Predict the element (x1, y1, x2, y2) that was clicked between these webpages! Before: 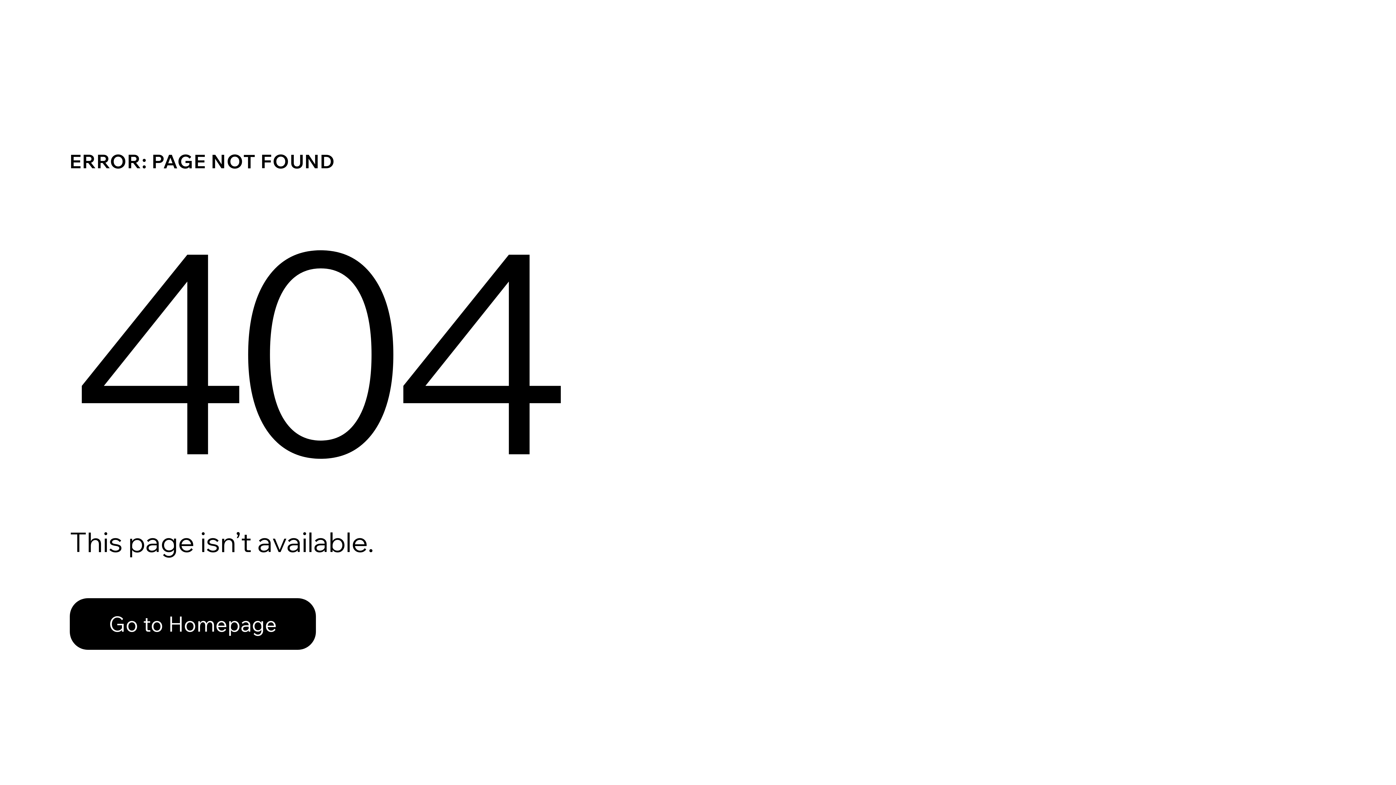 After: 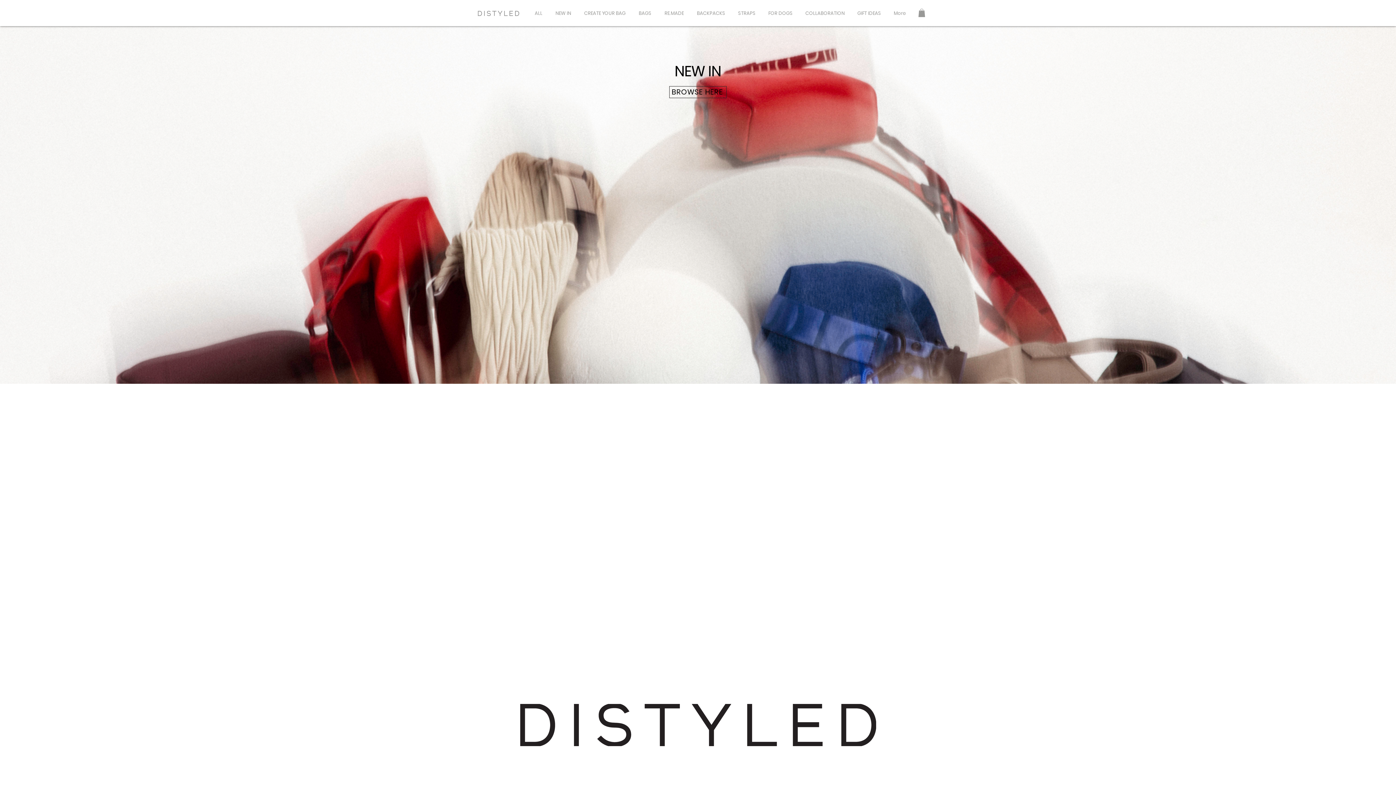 Action: bbox: (69, 598, 316, 650) label: Go to Homepage